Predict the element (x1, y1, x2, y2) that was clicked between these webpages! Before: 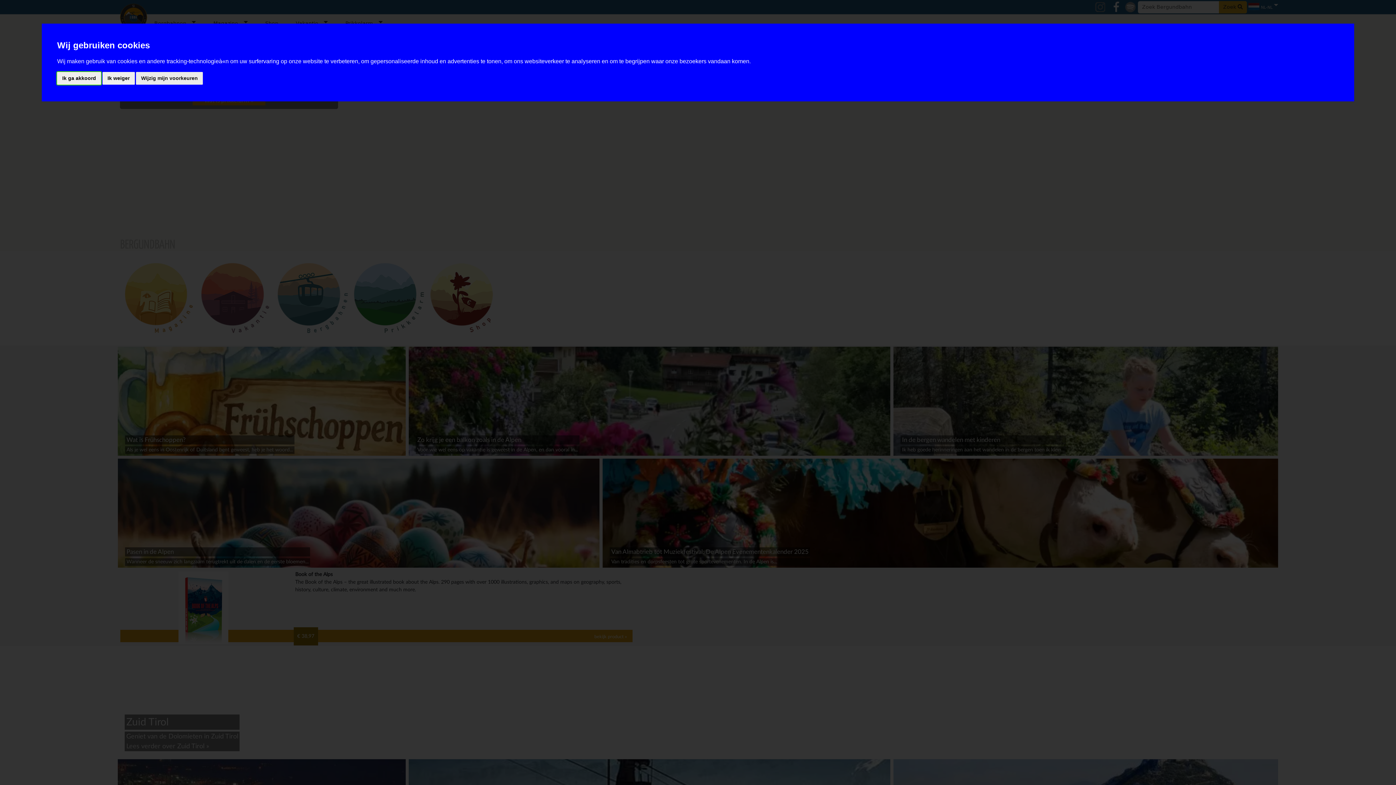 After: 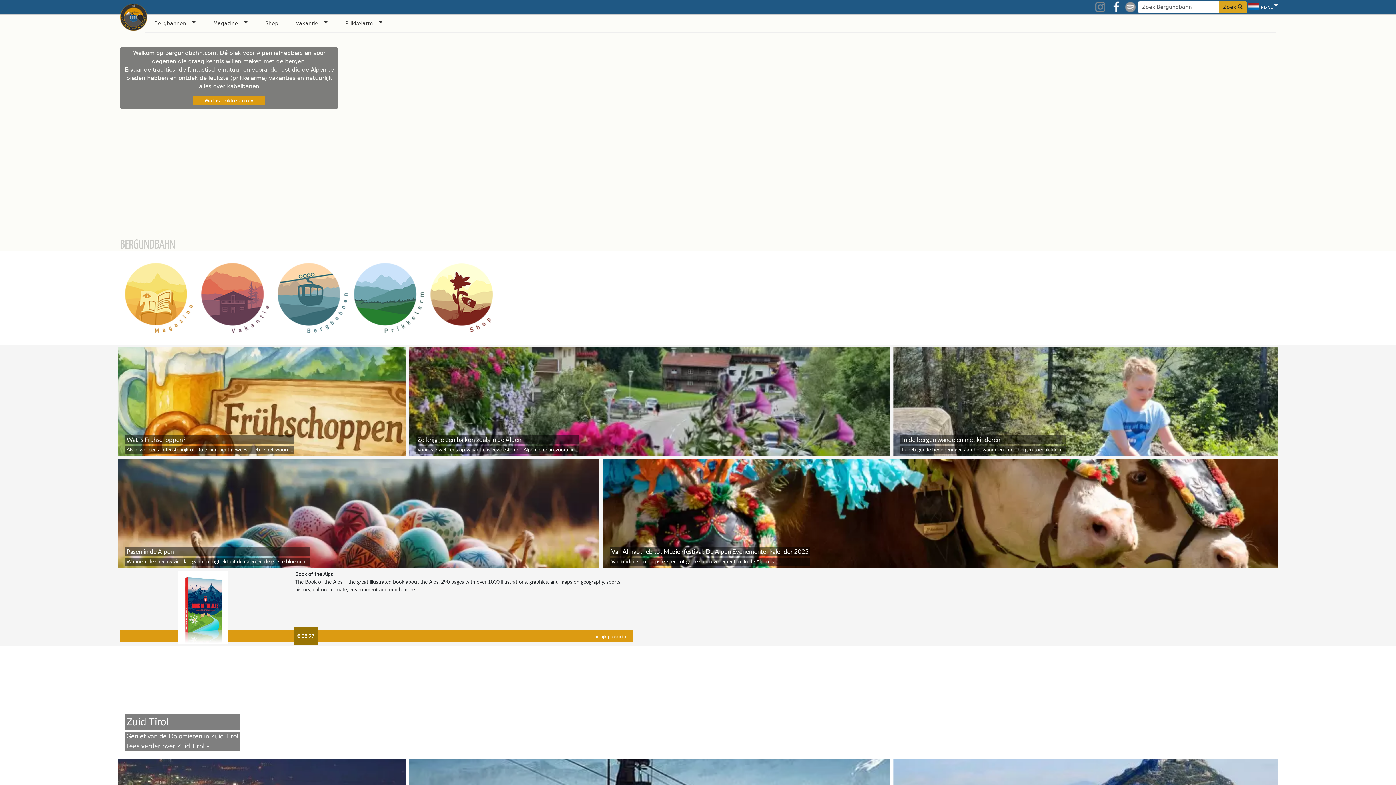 Action: bbox: (102, 72, 134, 84) label: Ik weiger